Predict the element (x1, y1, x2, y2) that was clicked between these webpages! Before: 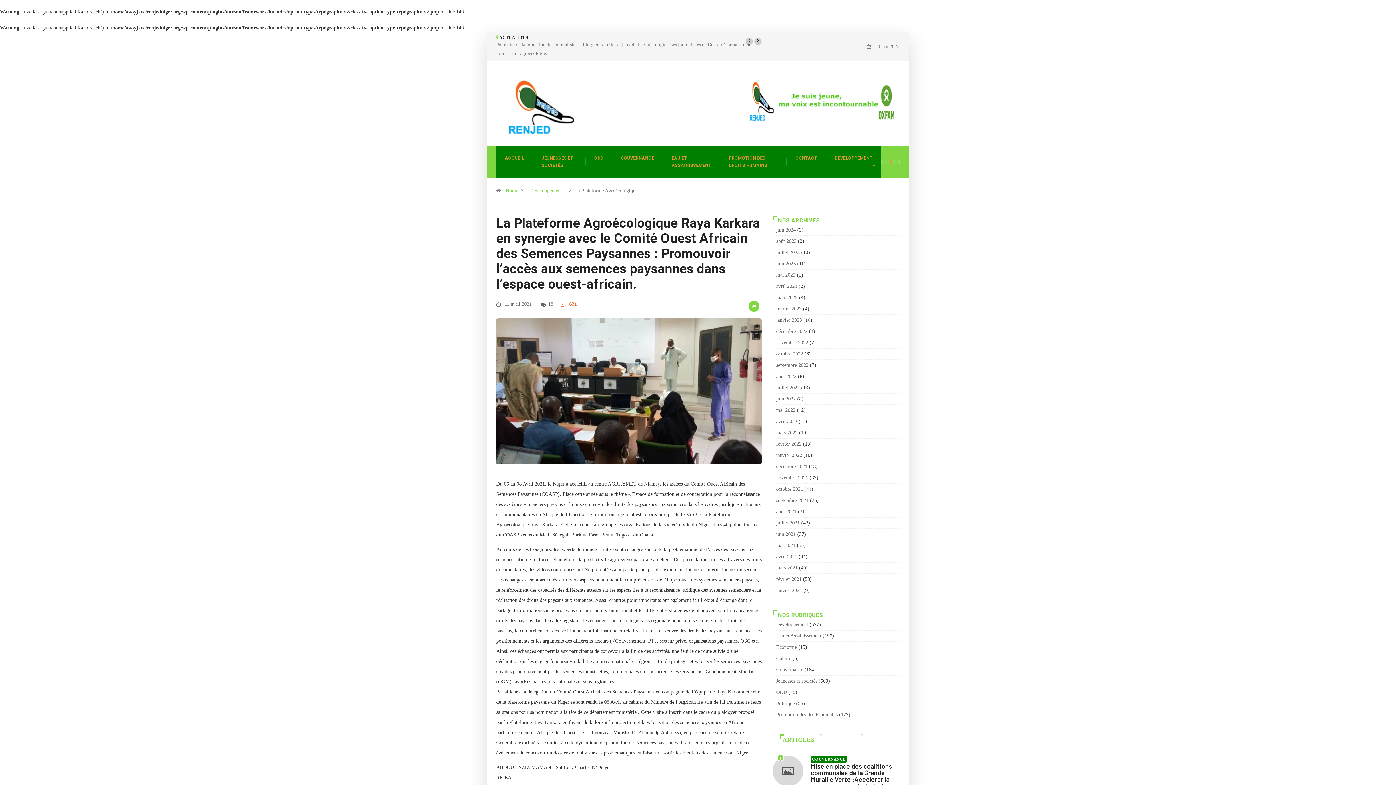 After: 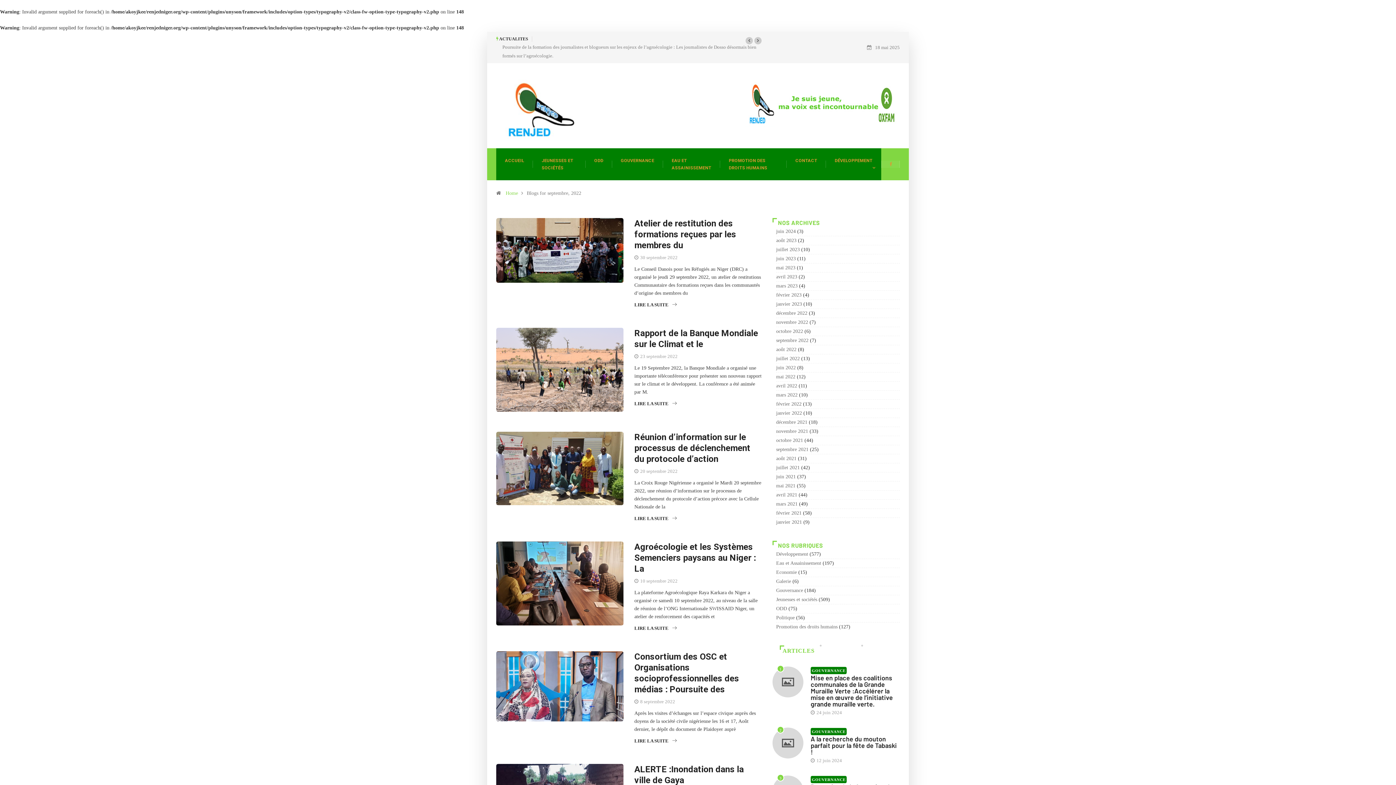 Action: bbox: (776, 362, 808, 368) label: septembre 2022